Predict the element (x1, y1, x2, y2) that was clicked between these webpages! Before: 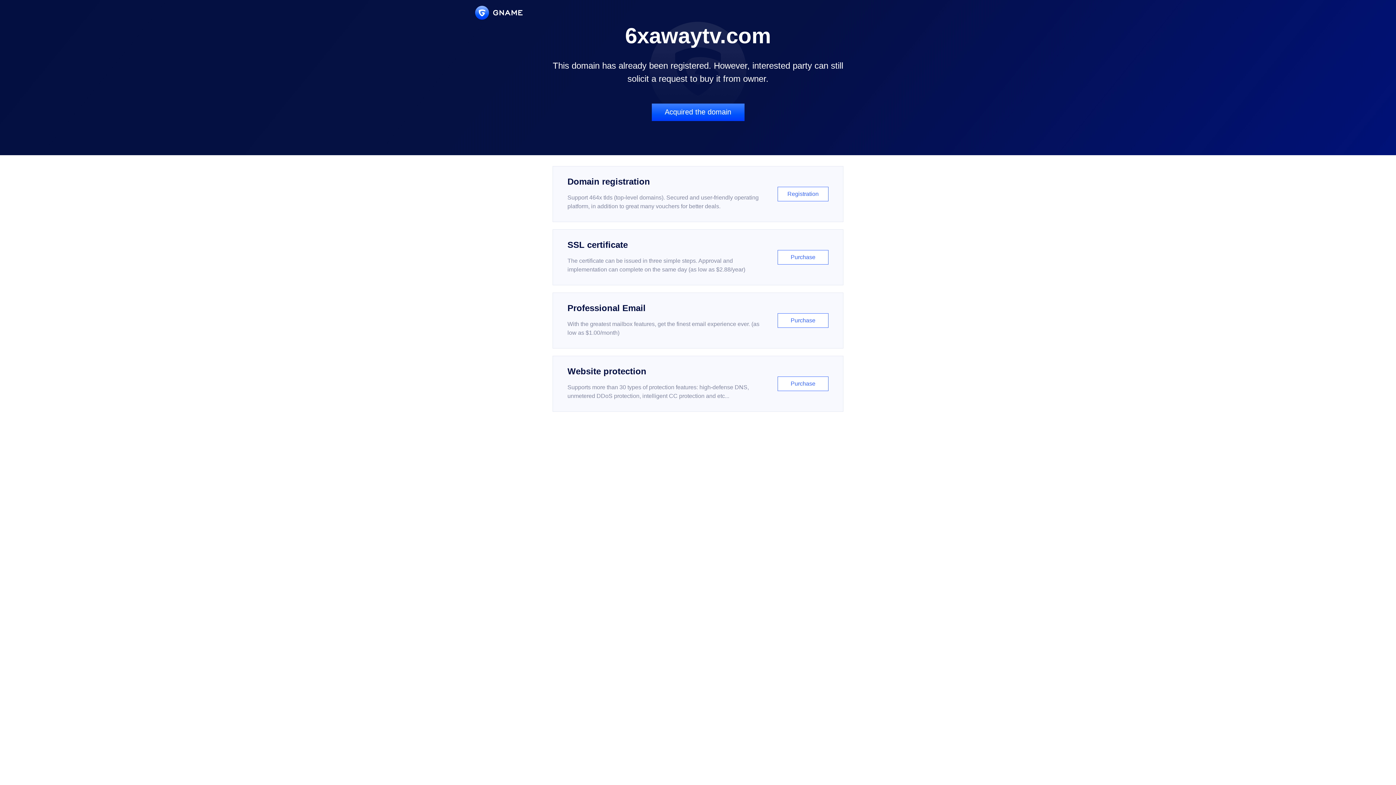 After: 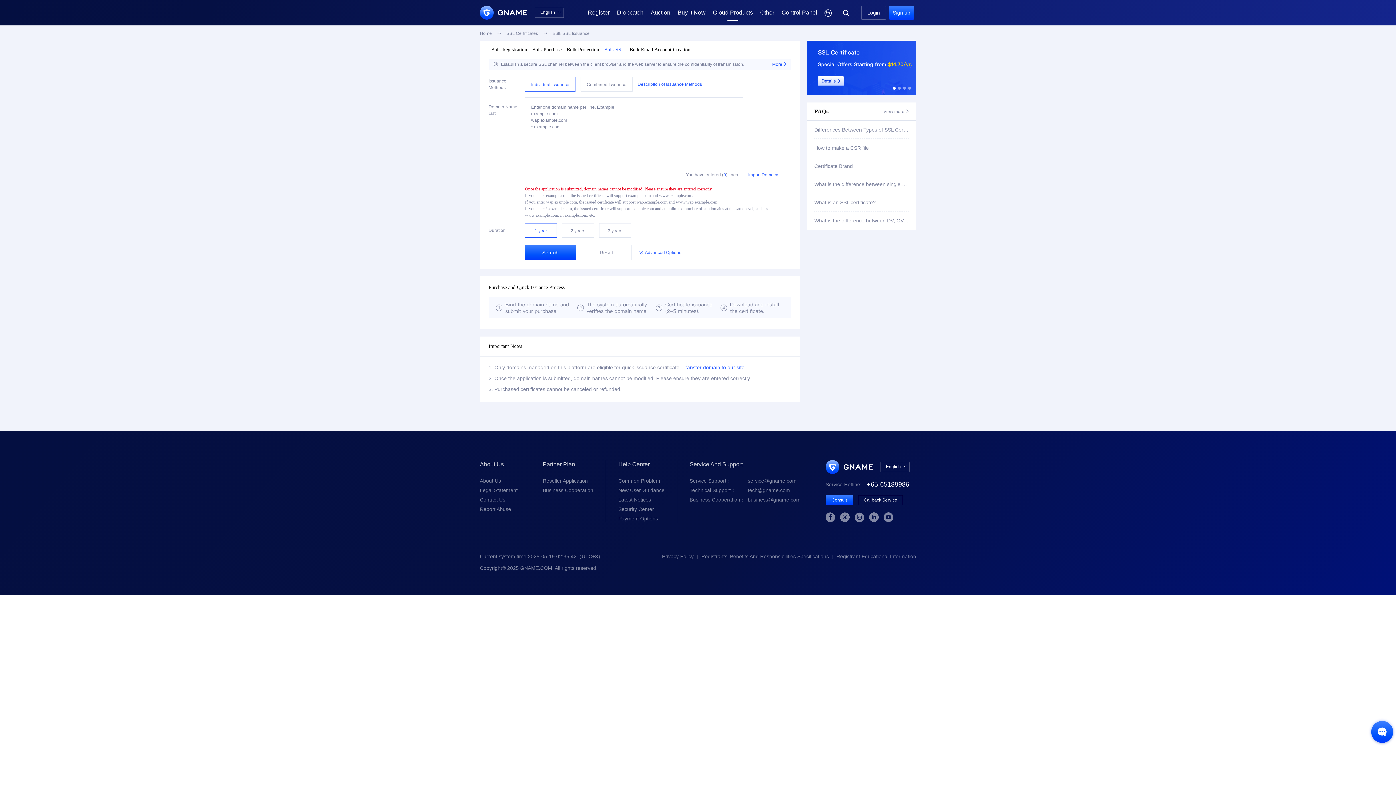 Action: bbox: (552, 229, 843, 285) label: SSL certificate

The certificate can be issued in three simple steps. Approval and implementation can complete on the same day (as low as $2.88/year)

Purchase